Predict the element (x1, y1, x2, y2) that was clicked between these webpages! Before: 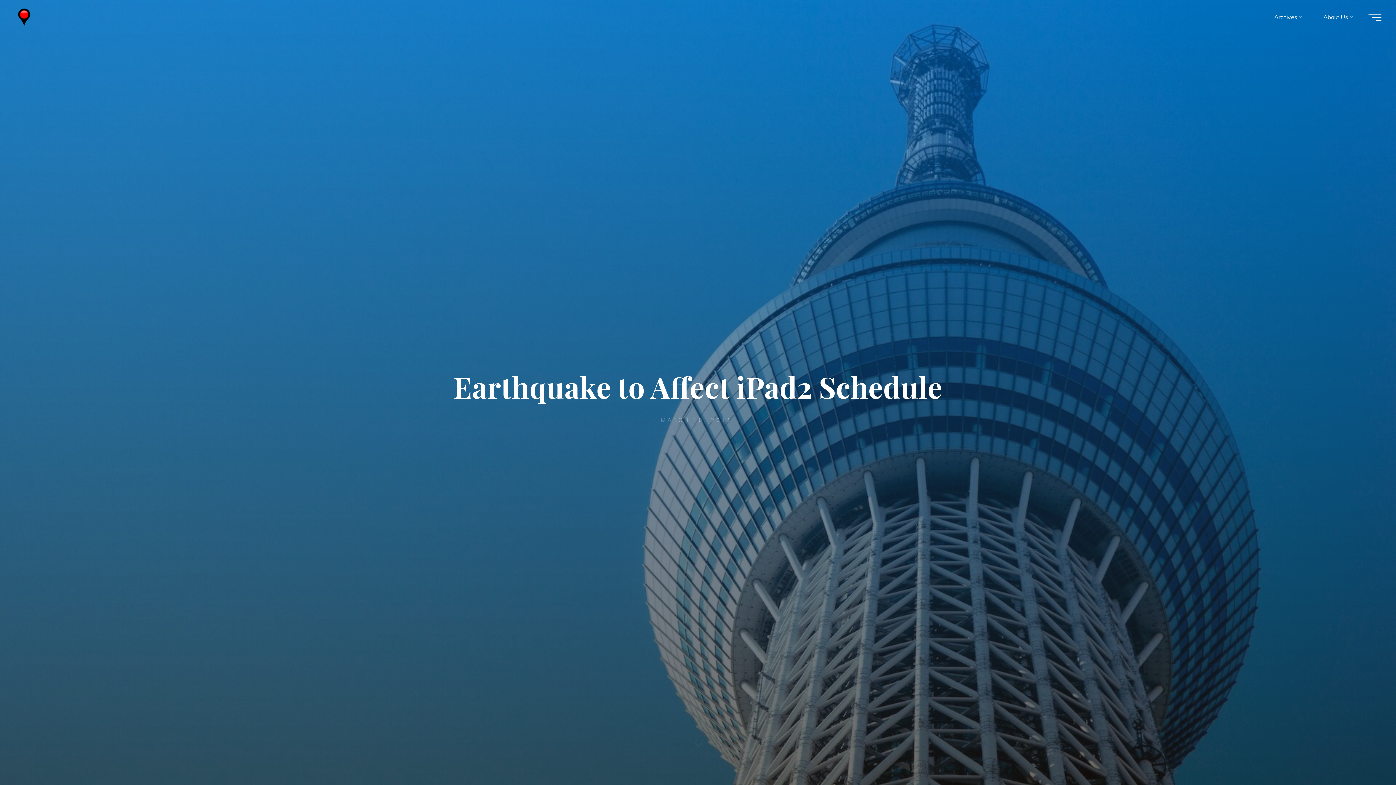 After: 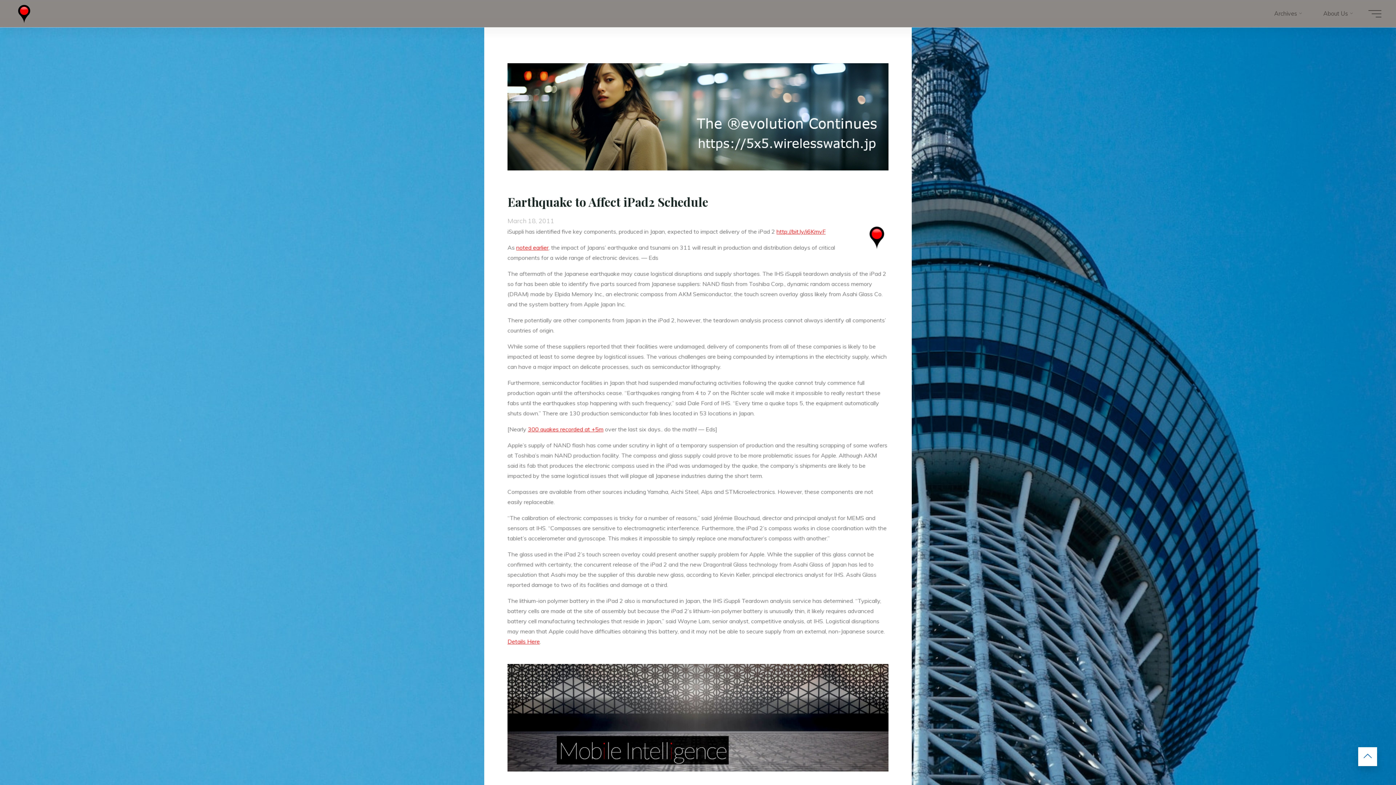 Action: bbox: (680, 732, 716, 756)